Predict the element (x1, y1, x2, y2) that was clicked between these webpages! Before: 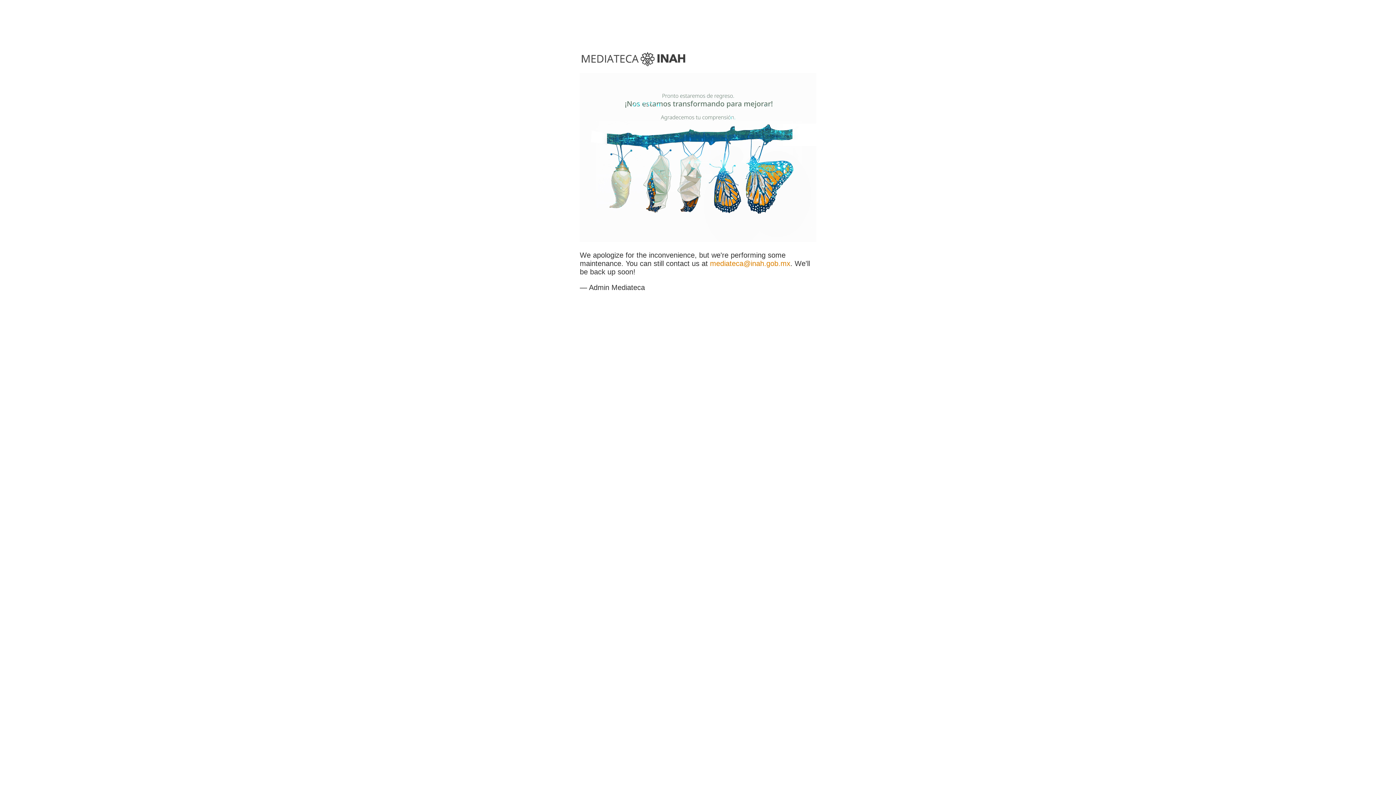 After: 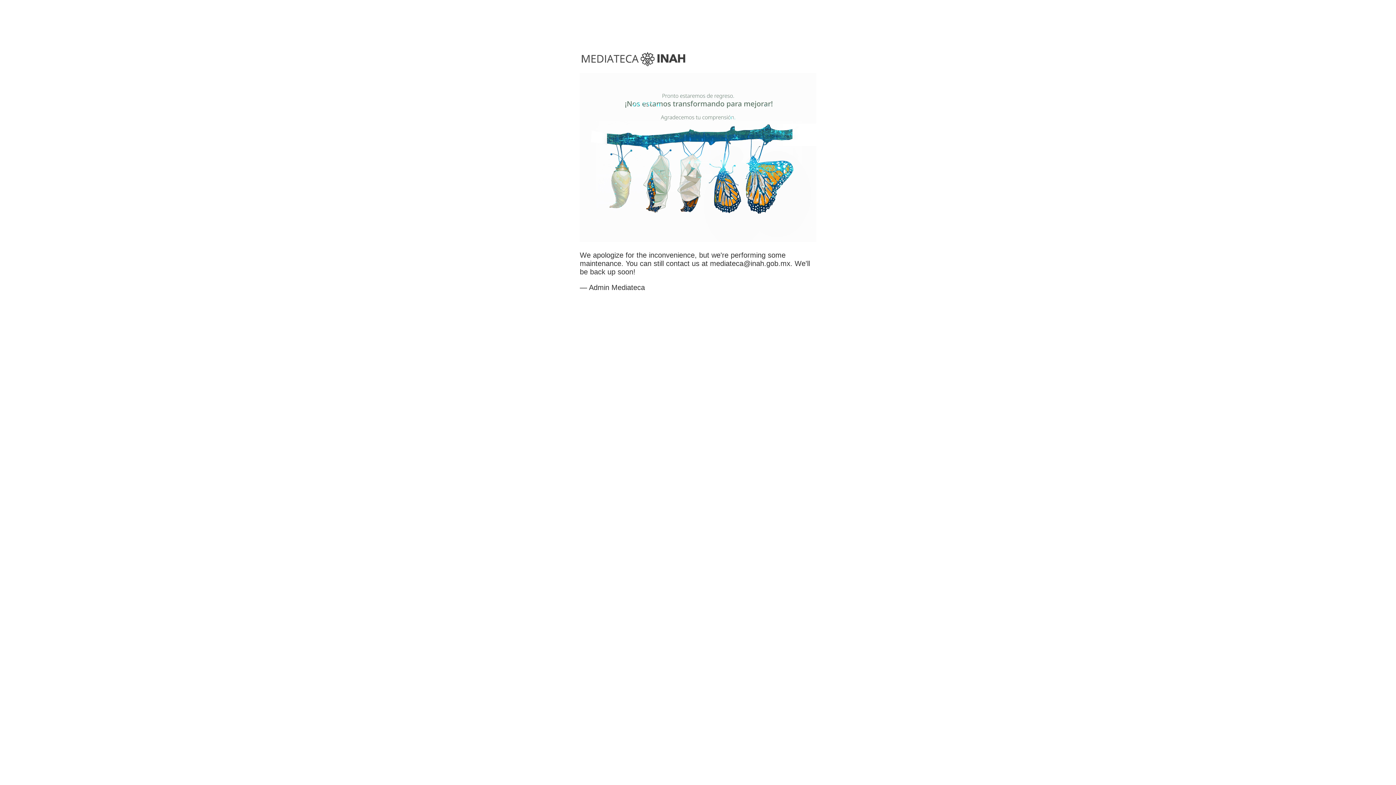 Action: label: mediateca@inah.gob.mx bbox: (710, 259, 790, 267)